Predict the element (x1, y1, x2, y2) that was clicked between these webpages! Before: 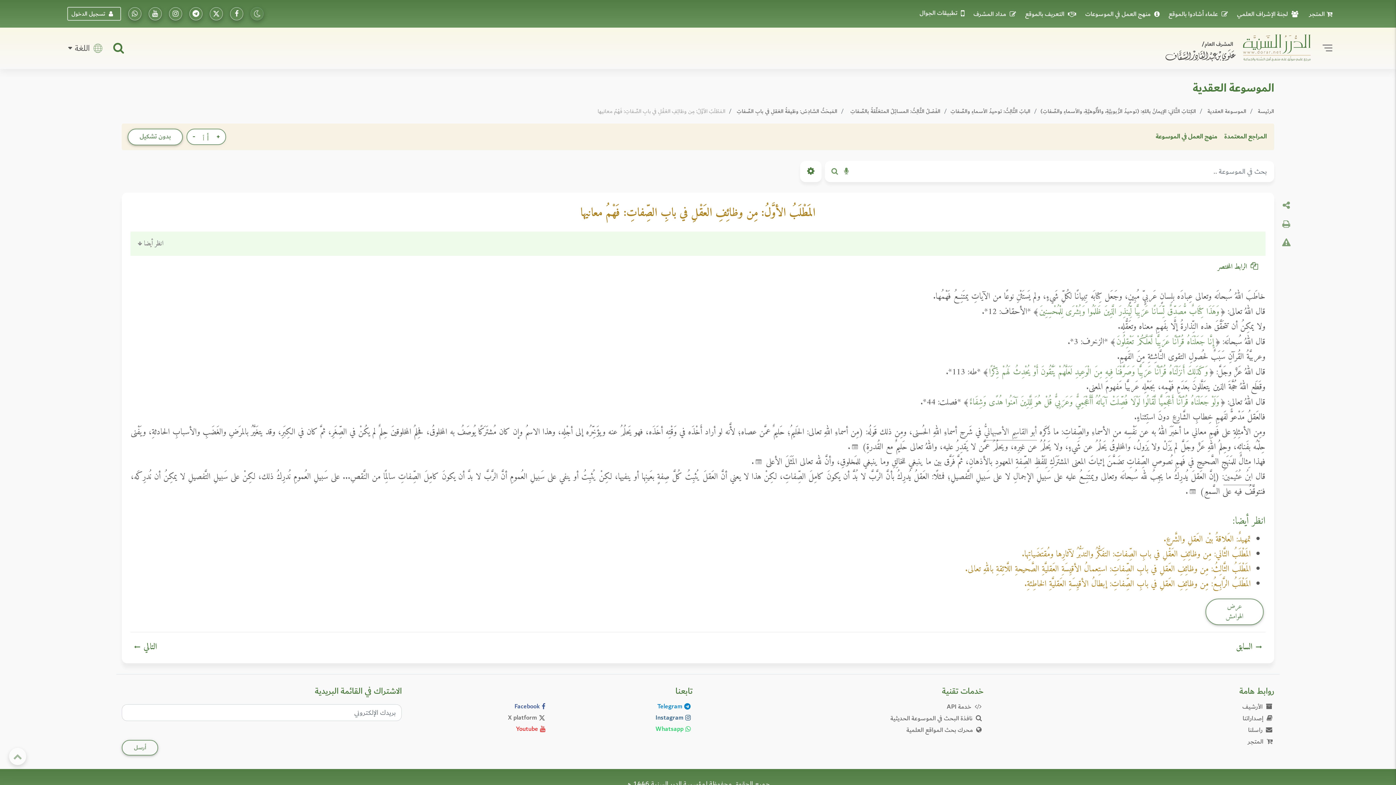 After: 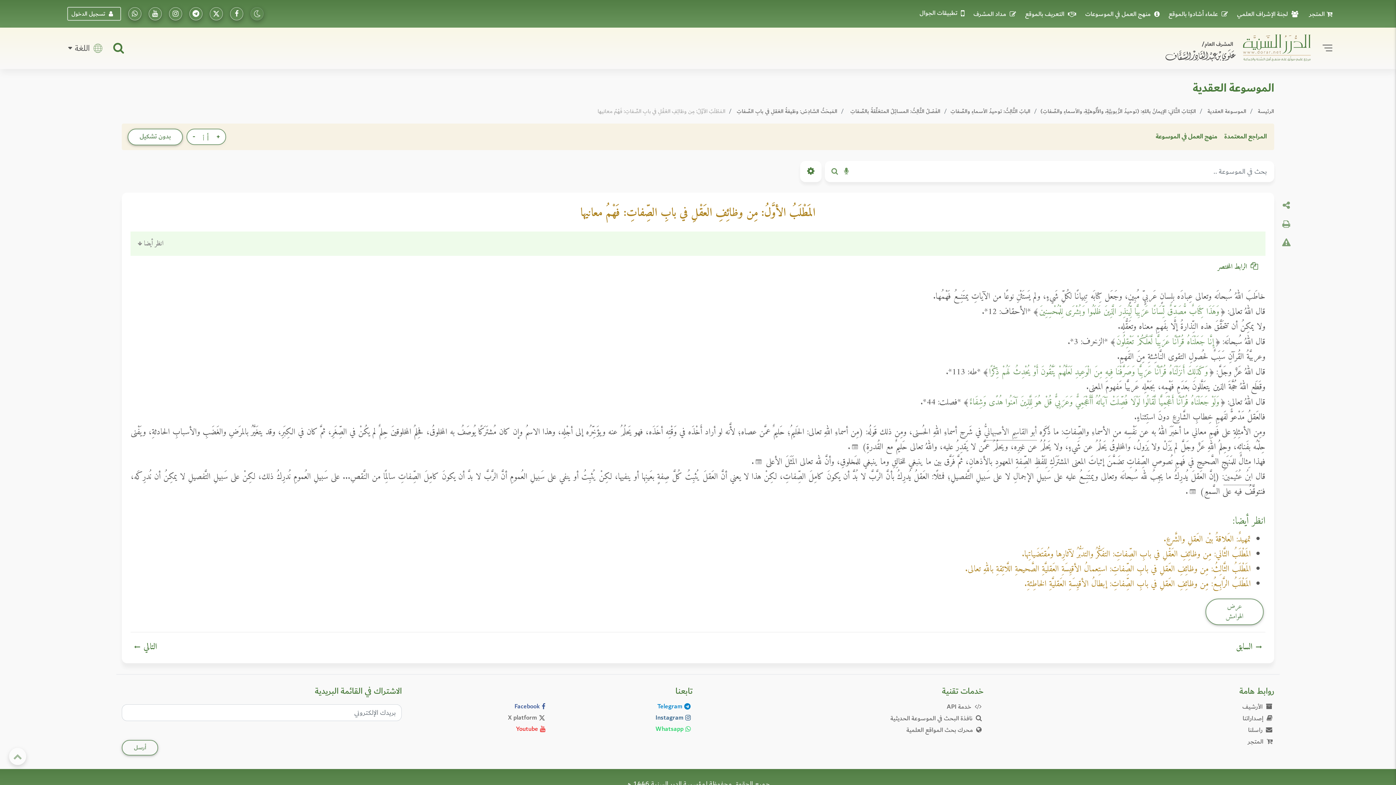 Action: bbox: (412, 723, 547, 735) label: تابعونا على يوتيوب